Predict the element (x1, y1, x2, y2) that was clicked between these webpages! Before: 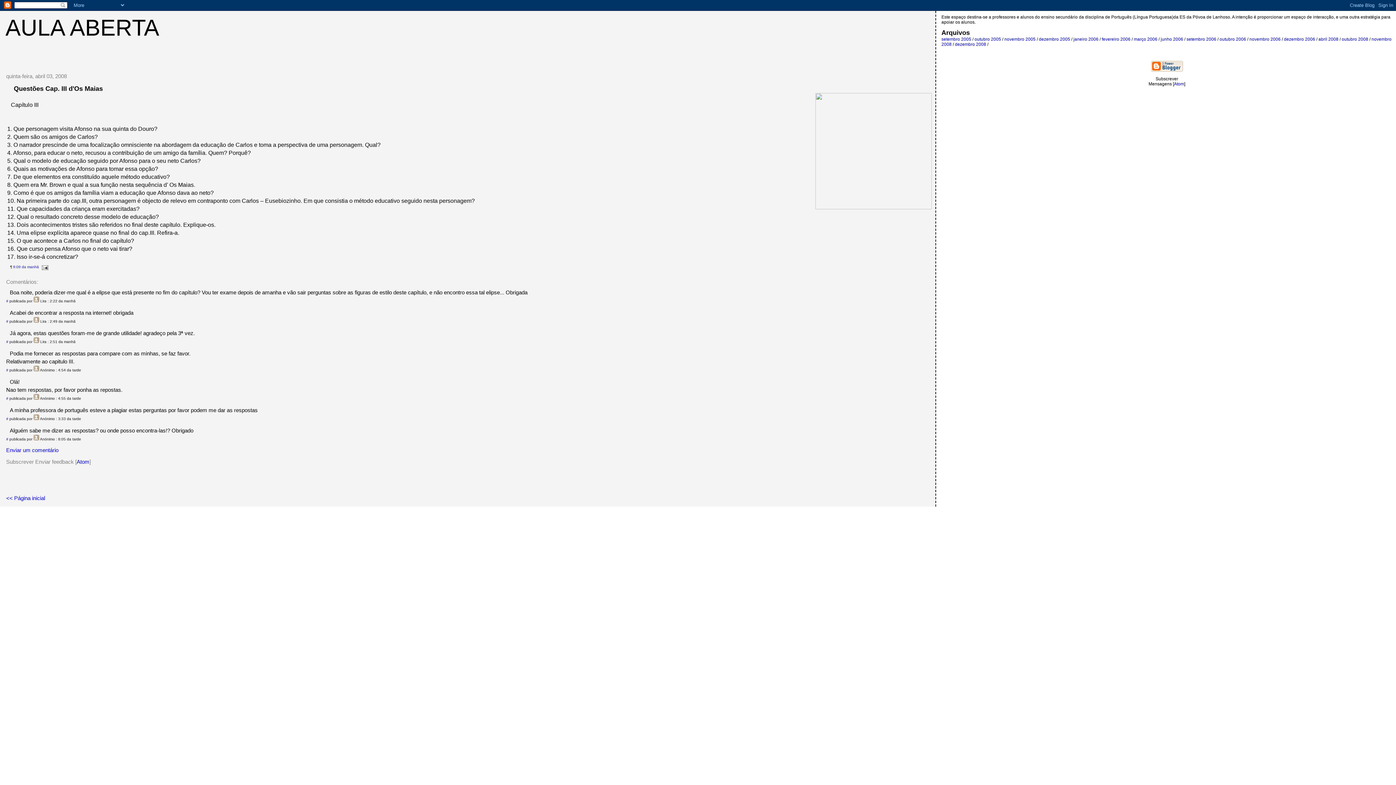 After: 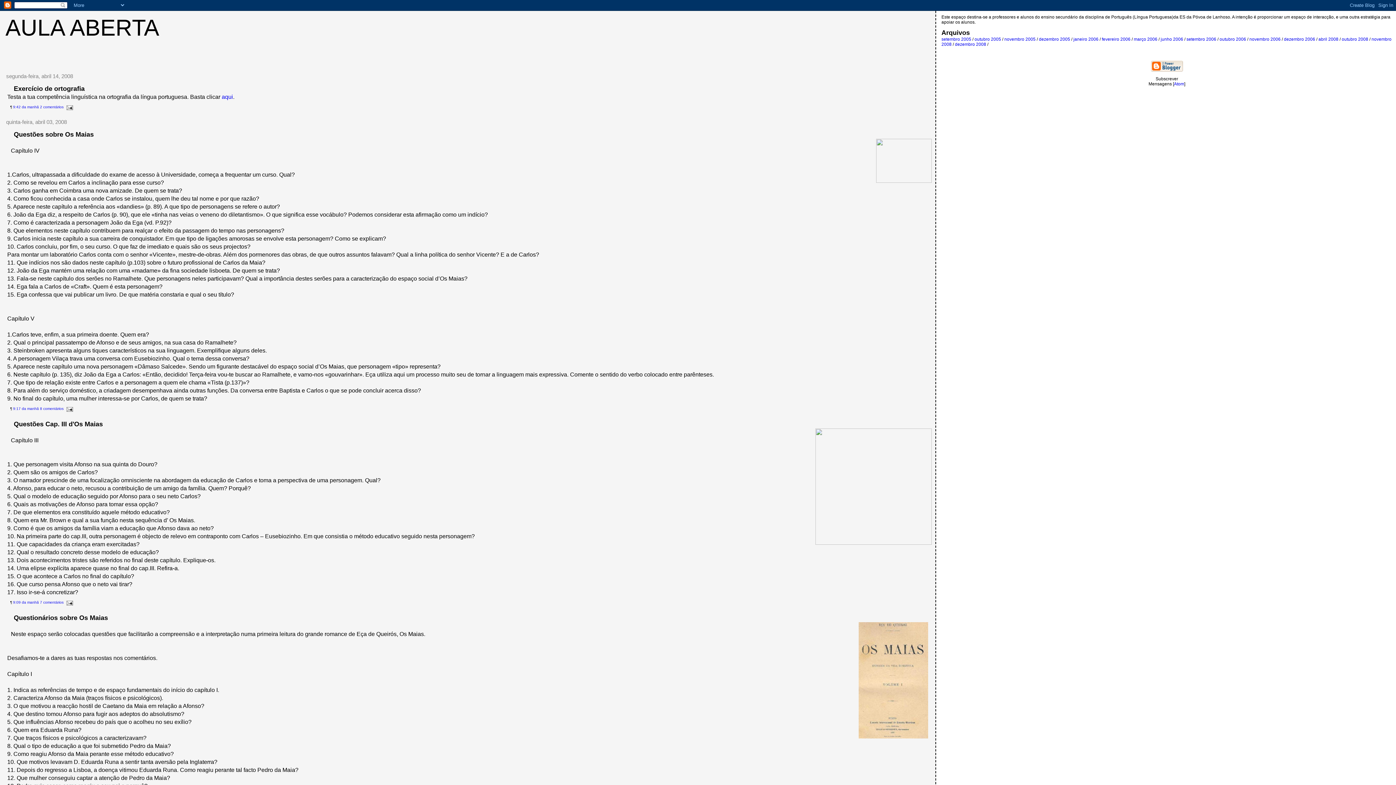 Action: label: abril 2008 bbox: (1318, 36, 1338, 41)